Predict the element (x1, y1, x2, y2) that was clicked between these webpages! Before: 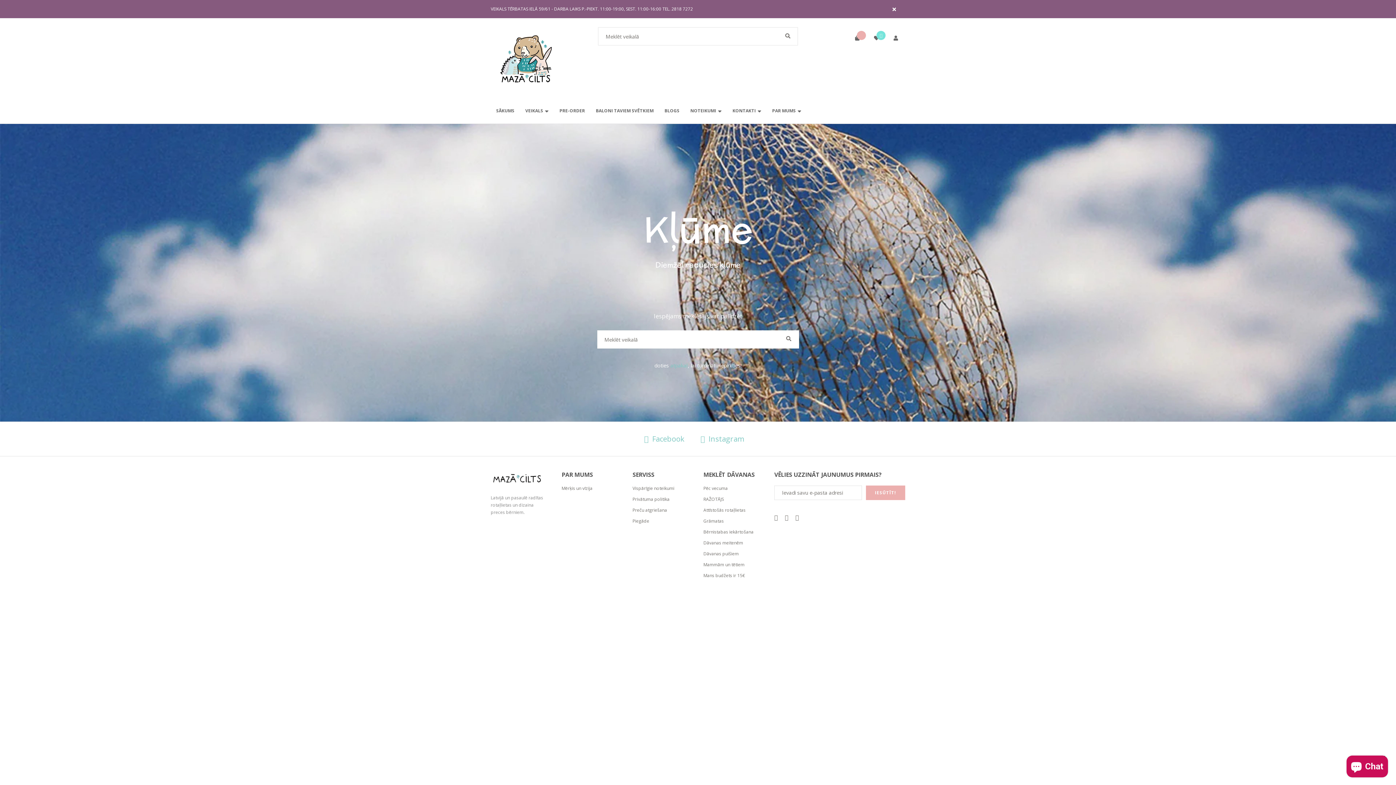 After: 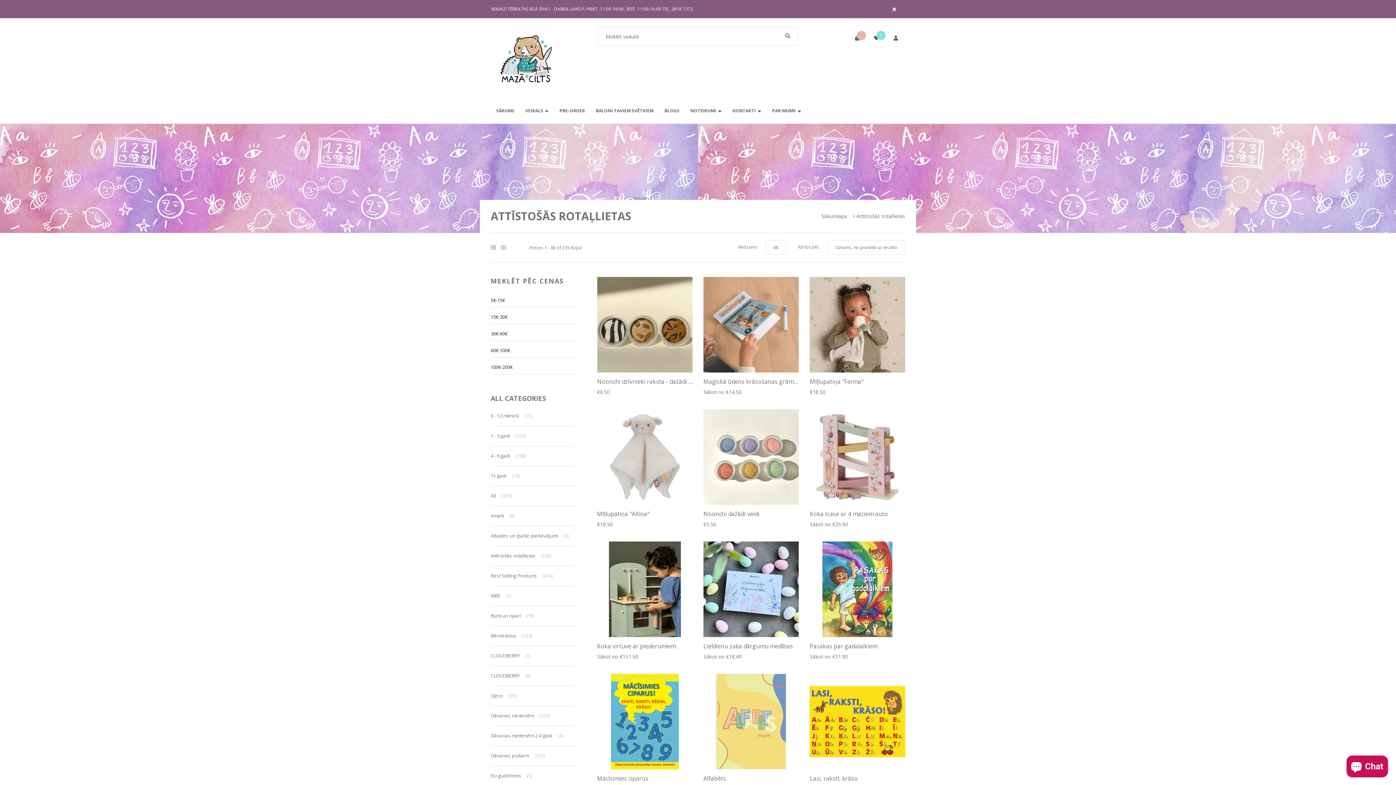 Action: bbox: (703, 506, 747, 514) label: Attīstošās rotaļlietas